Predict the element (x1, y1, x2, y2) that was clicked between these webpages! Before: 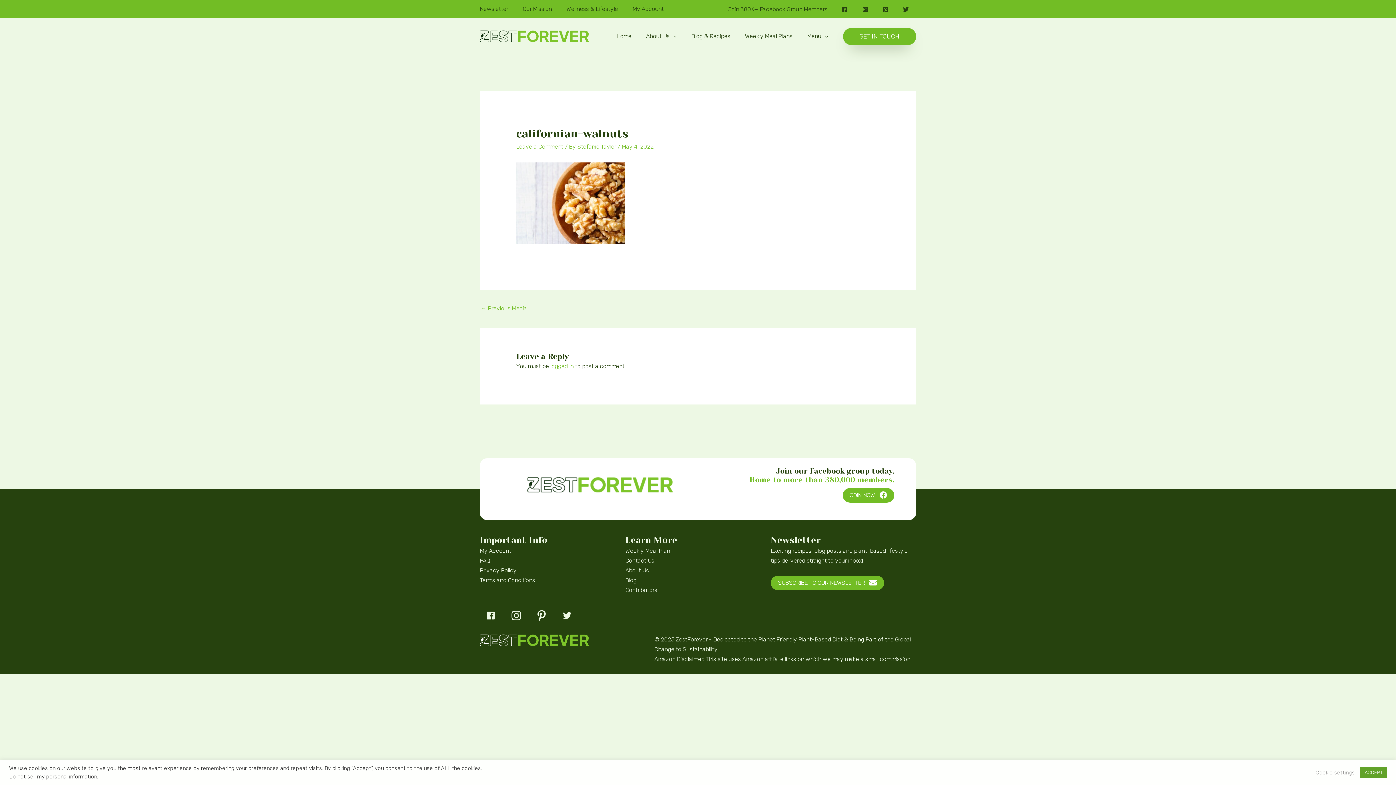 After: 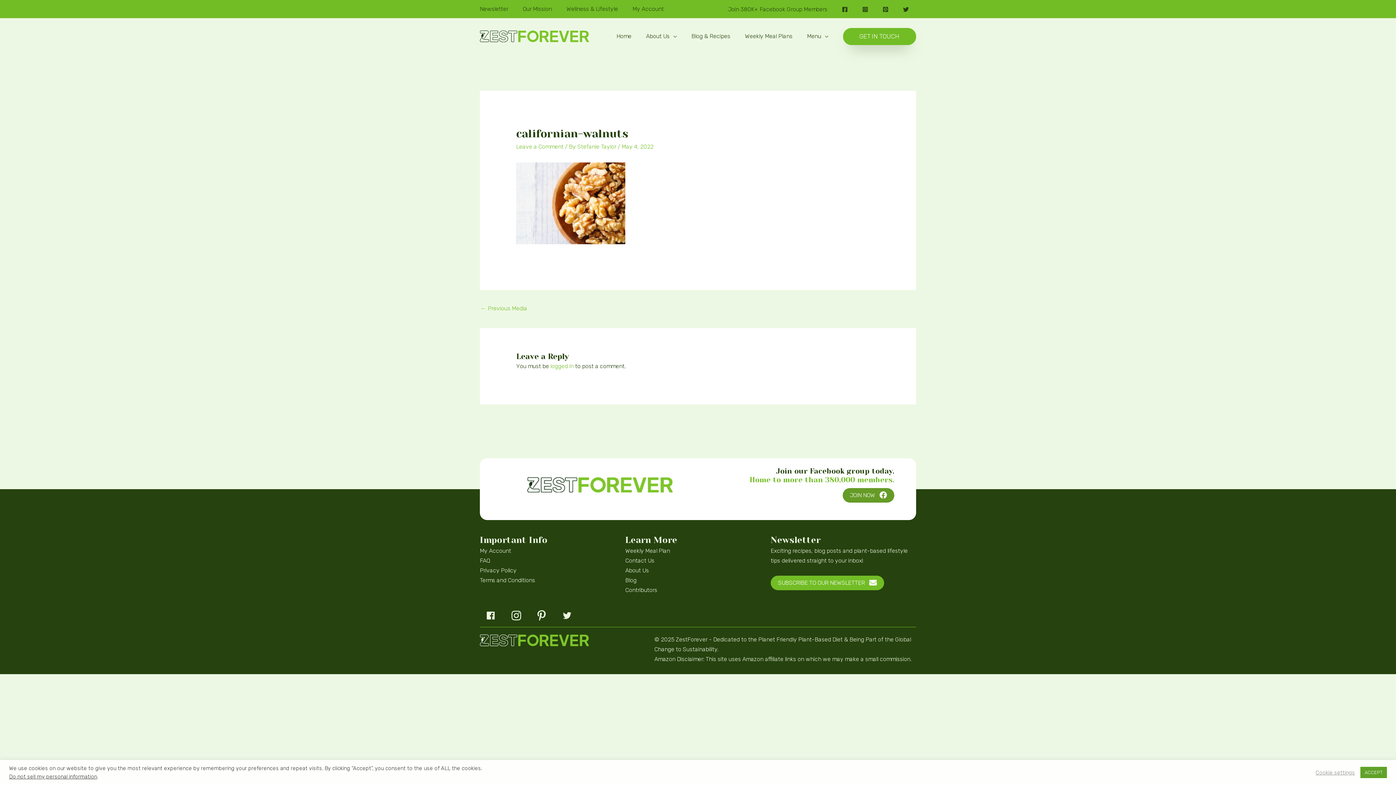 Action: label: Join Now bbox: (842, 488, 894, 502)